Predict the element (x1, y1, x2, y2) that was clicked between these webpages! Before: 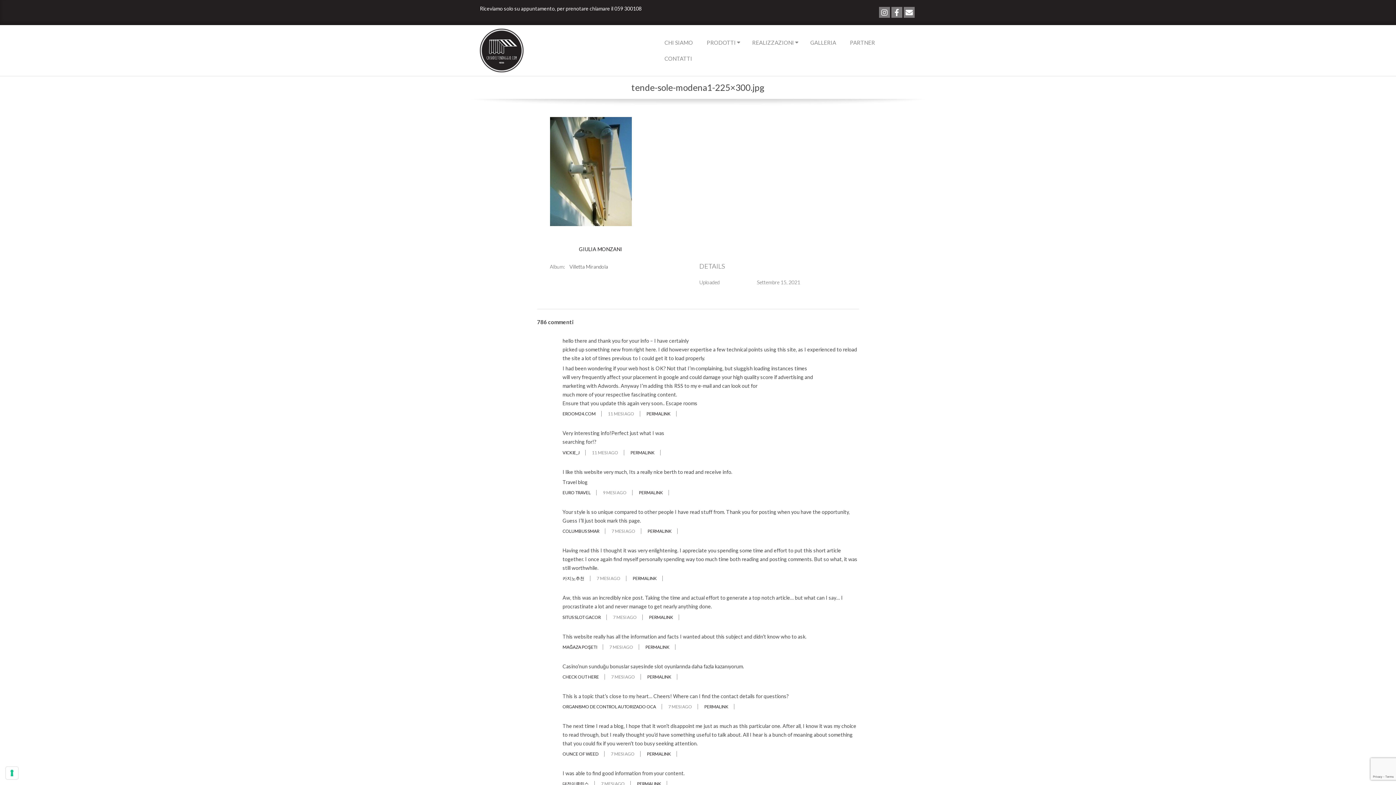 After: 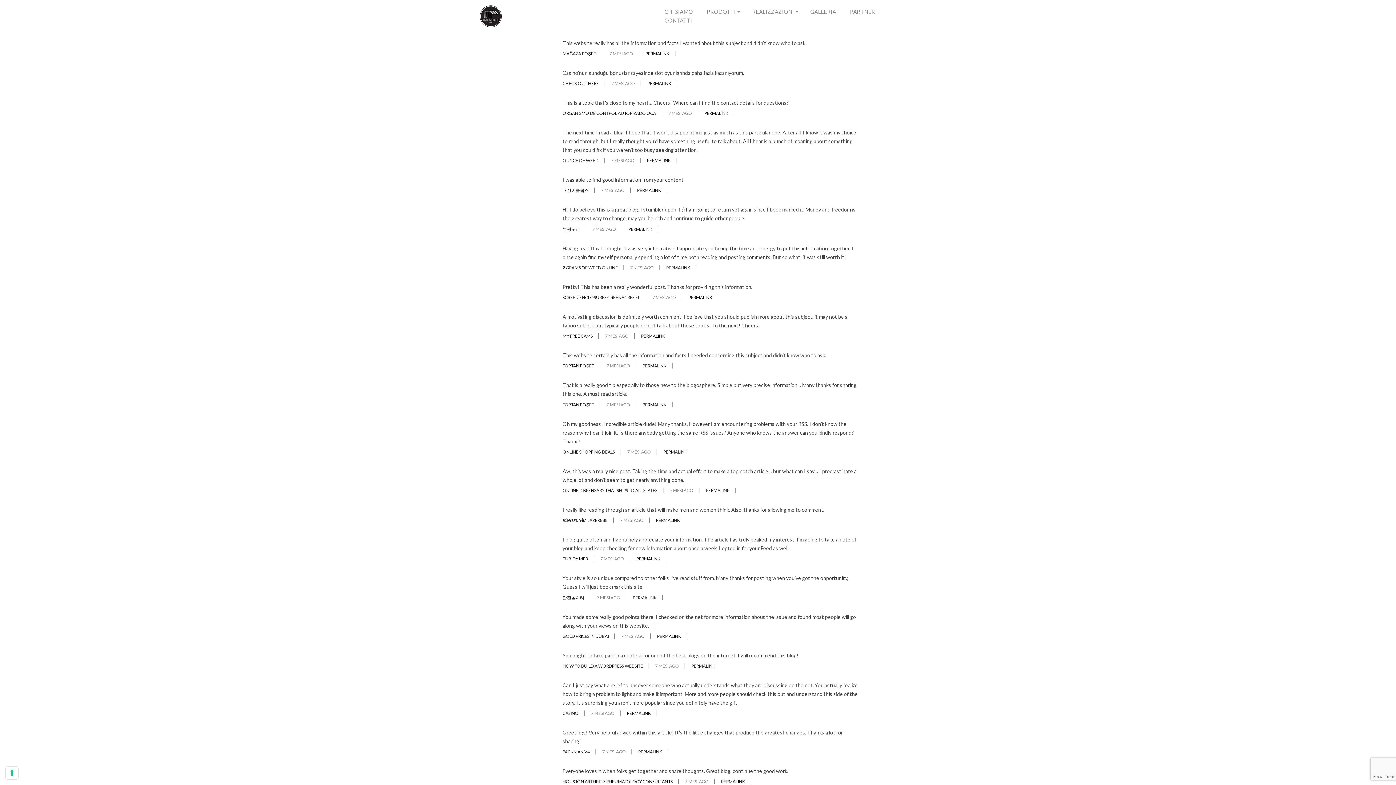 Action: label: PERMALINK bbox: (649, 614, 673, 620)